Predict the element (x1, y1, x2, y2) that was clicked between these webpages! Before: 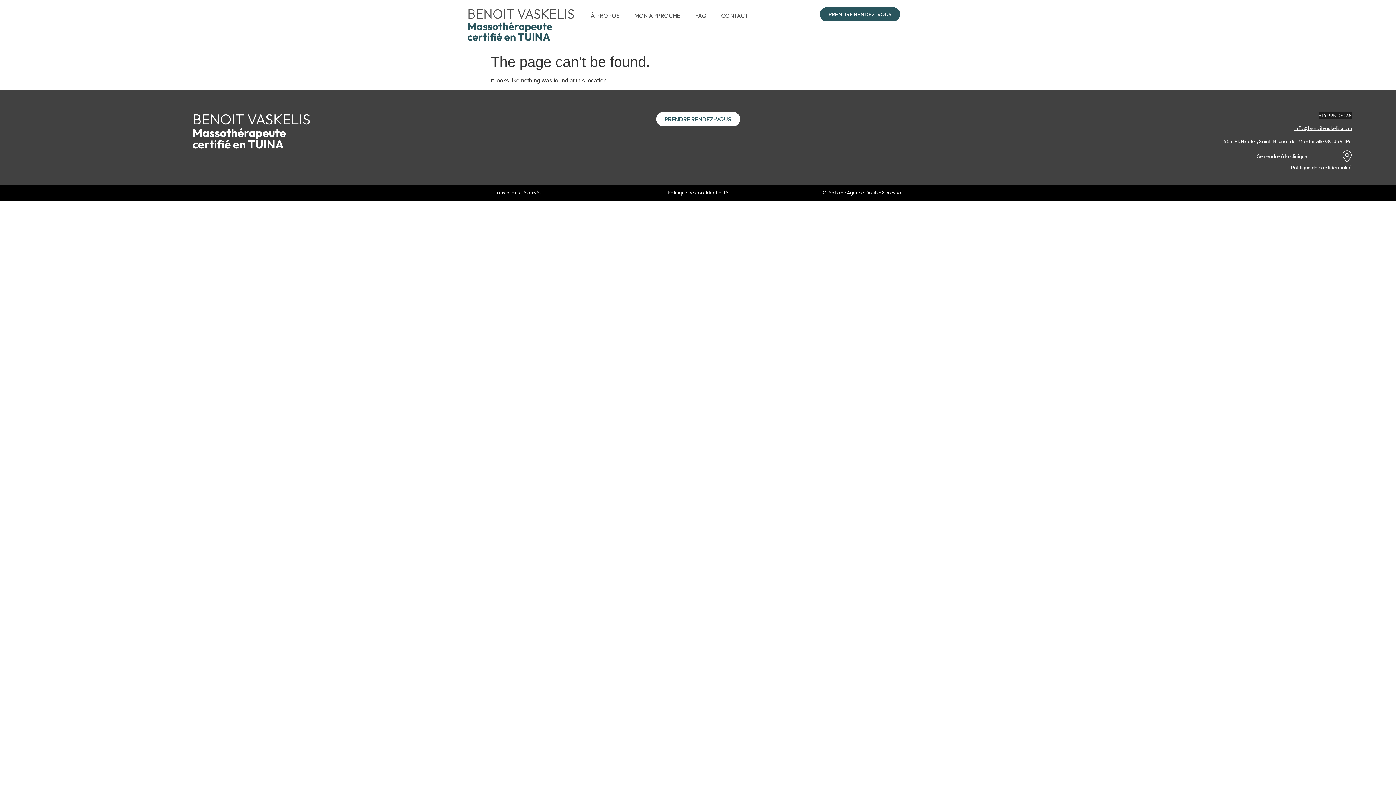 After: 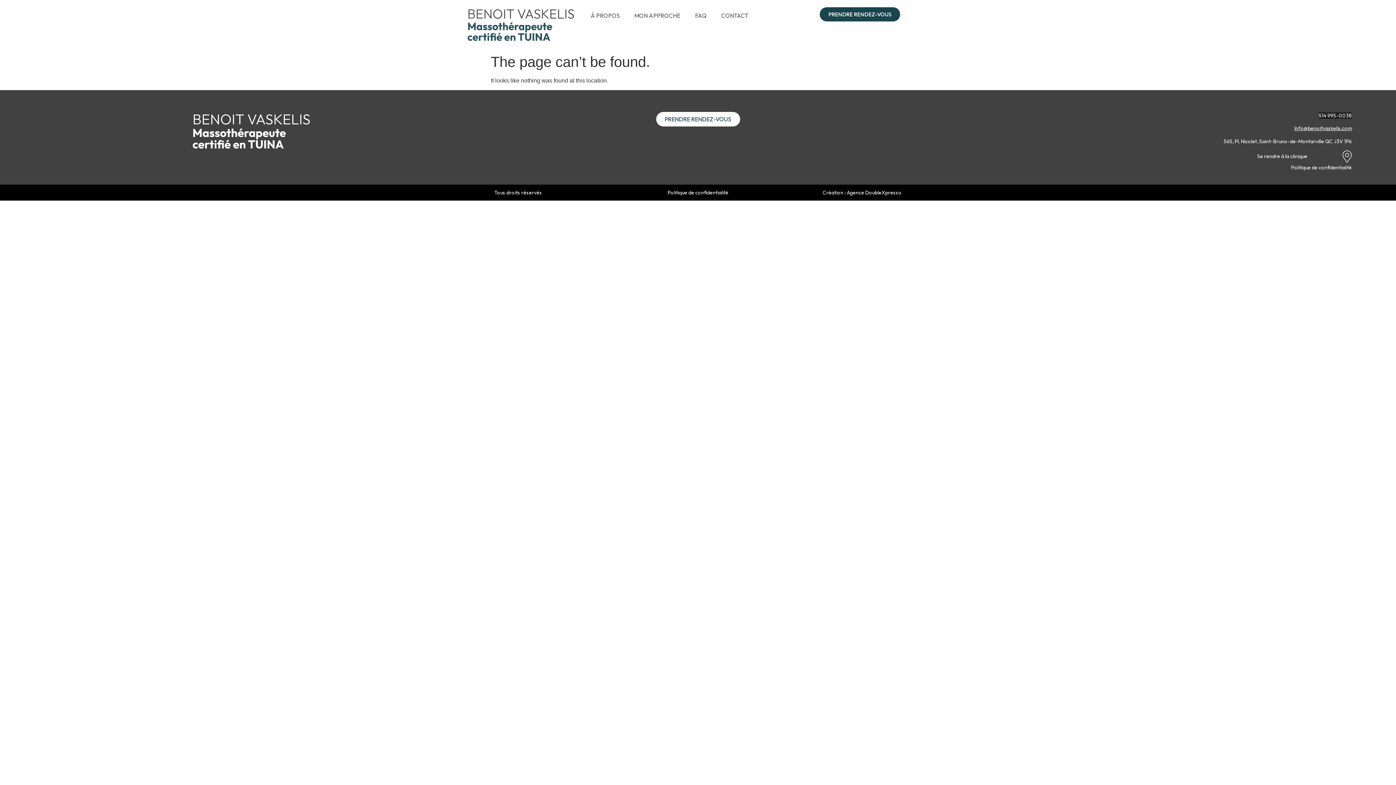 Action: label: PRENDRE RENDEZ-VOUS bbox: (820, 7, 900, 21)